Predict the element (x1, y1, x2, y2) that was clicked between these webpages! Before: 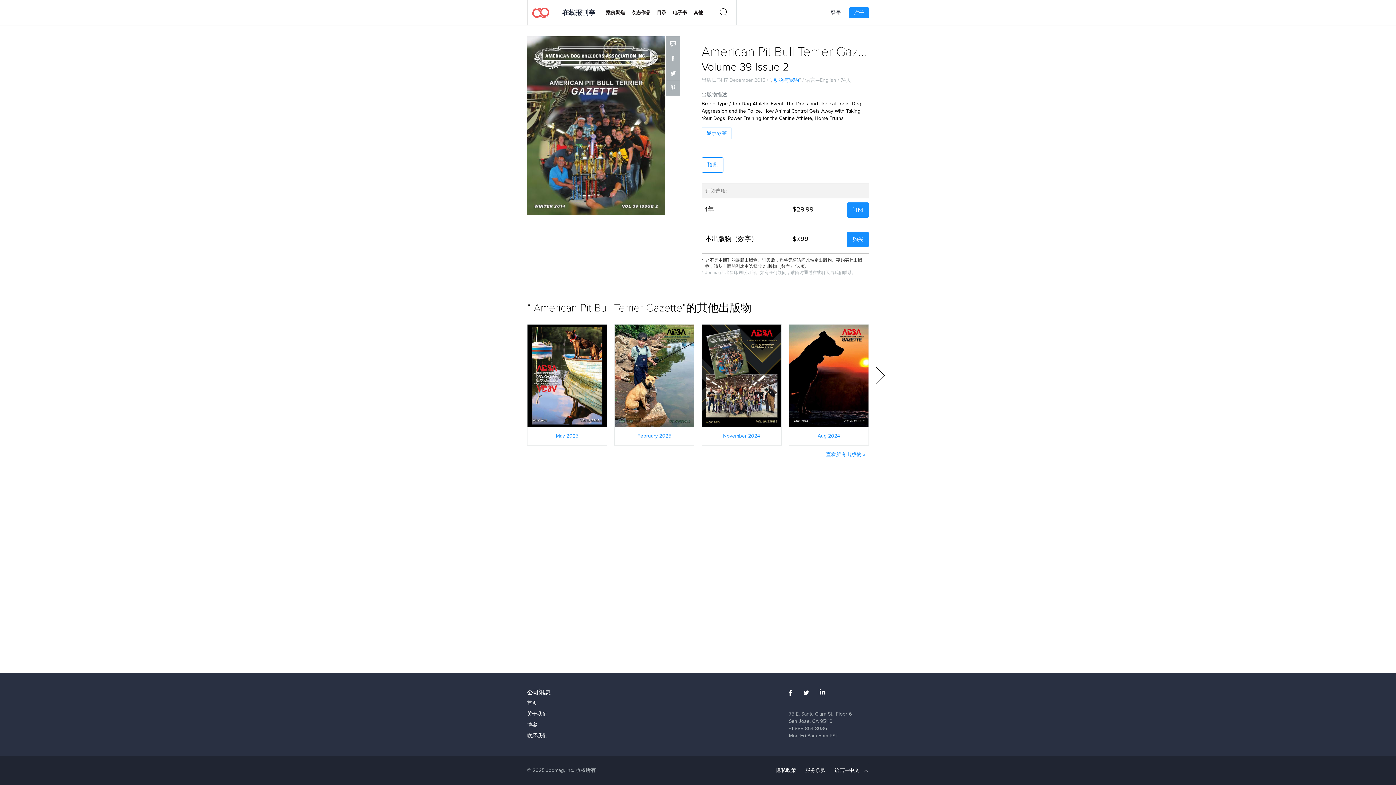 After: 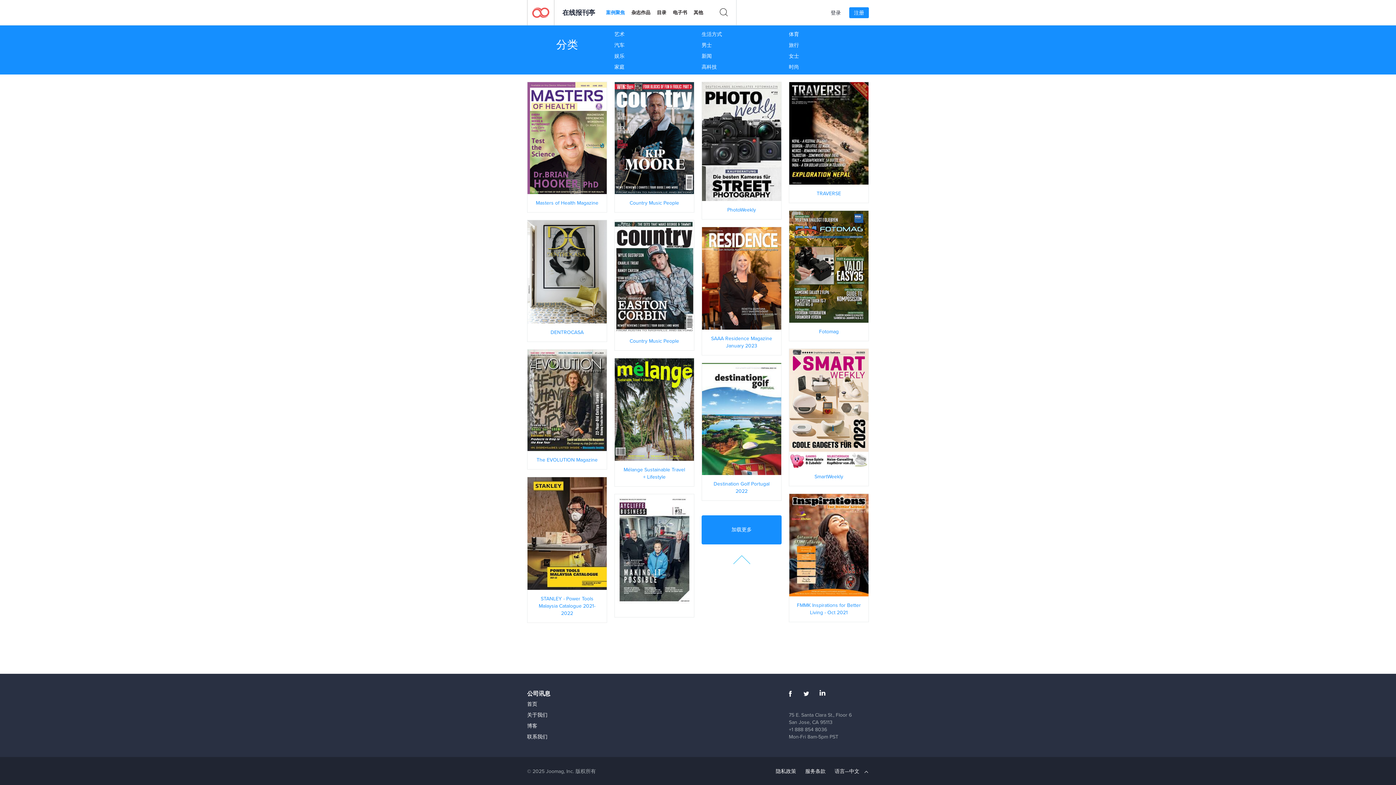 Action: bbox: (532, 8, 549, 16)